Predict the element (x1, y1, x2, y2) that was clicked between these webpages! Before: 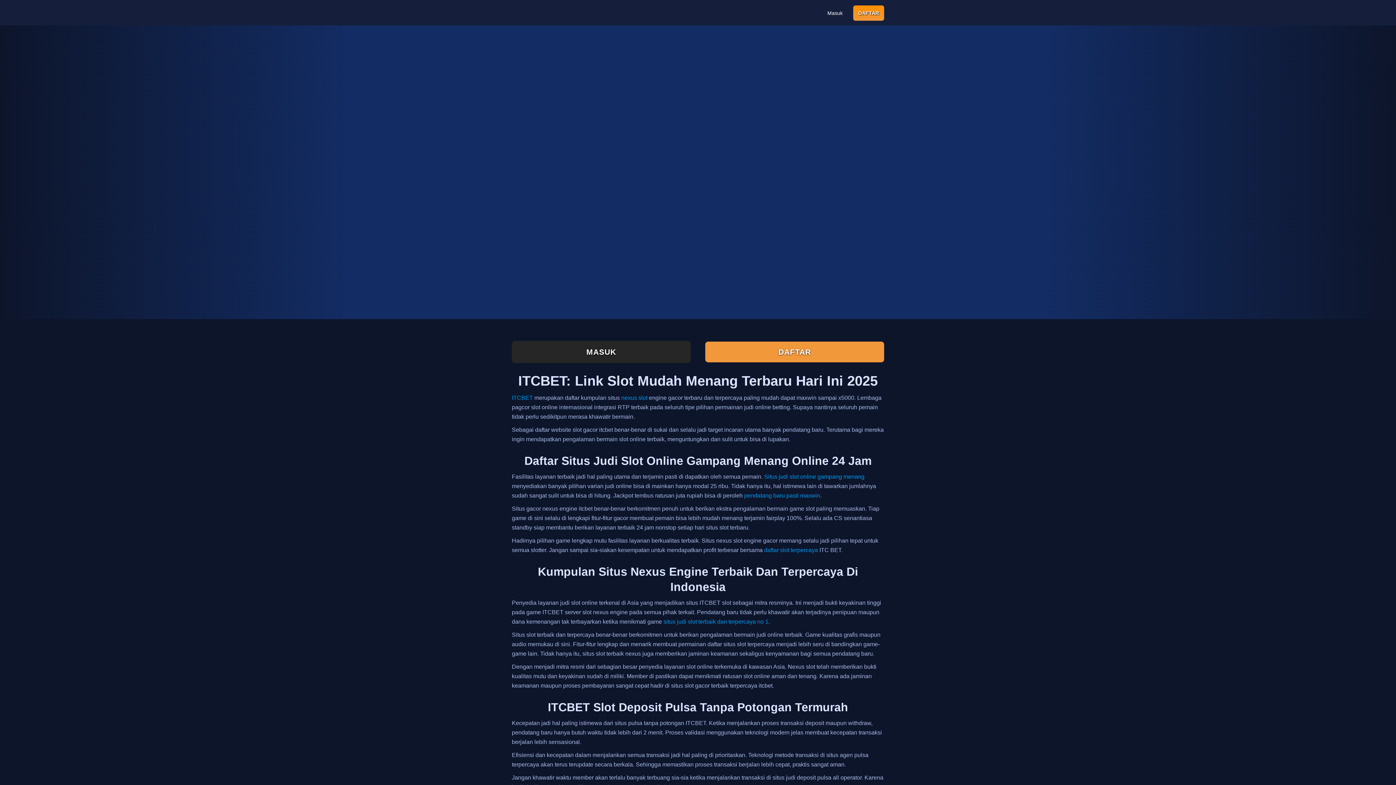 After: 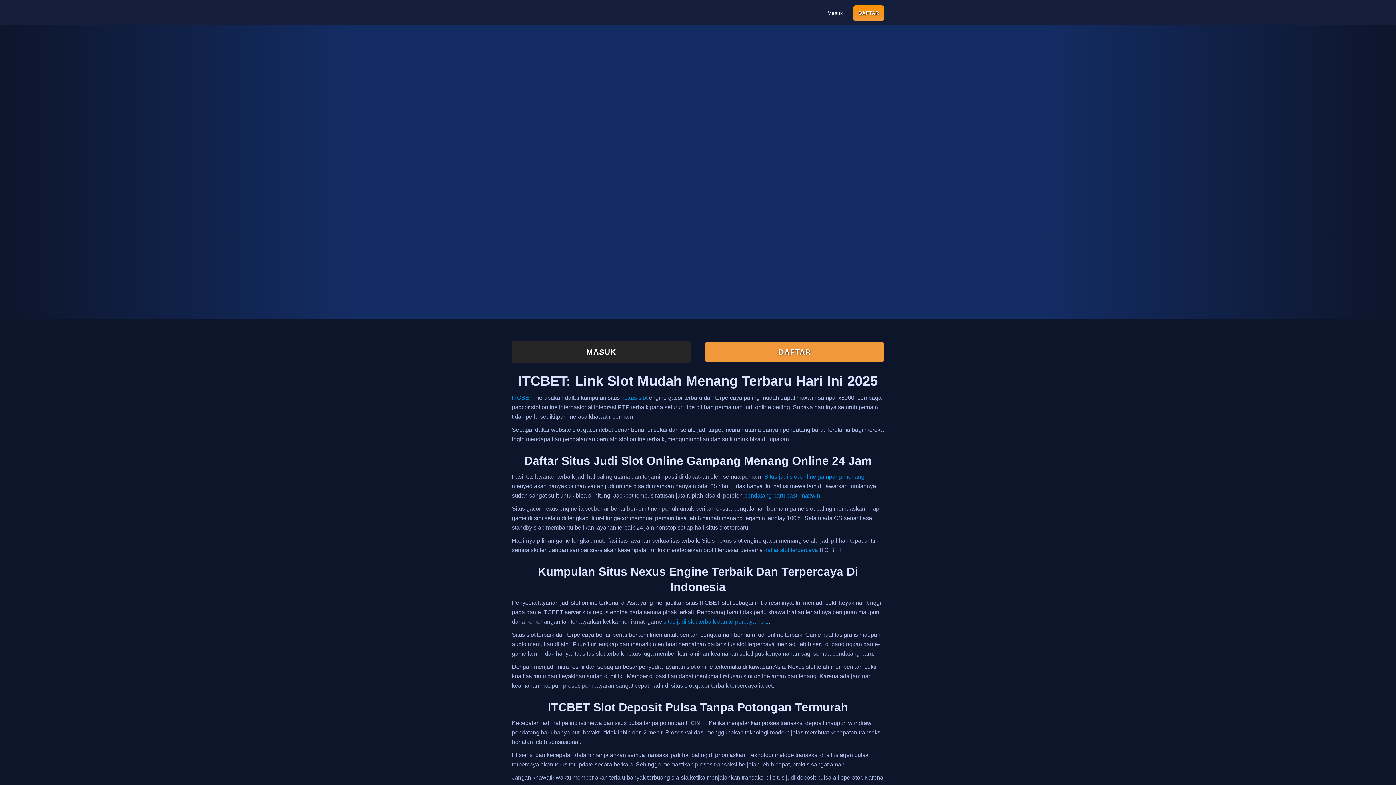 Action: bbox: (621, 394, 647, 401) label: nexus slot